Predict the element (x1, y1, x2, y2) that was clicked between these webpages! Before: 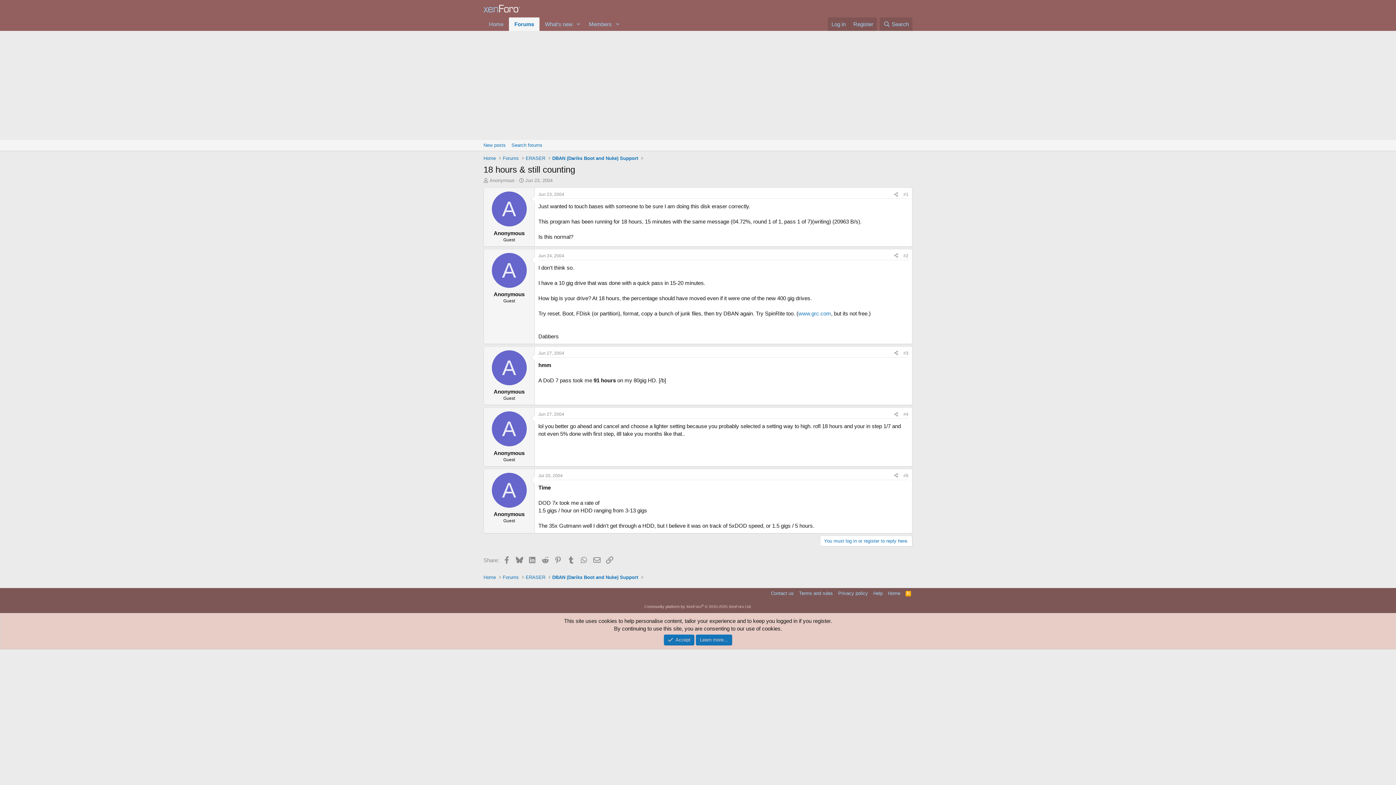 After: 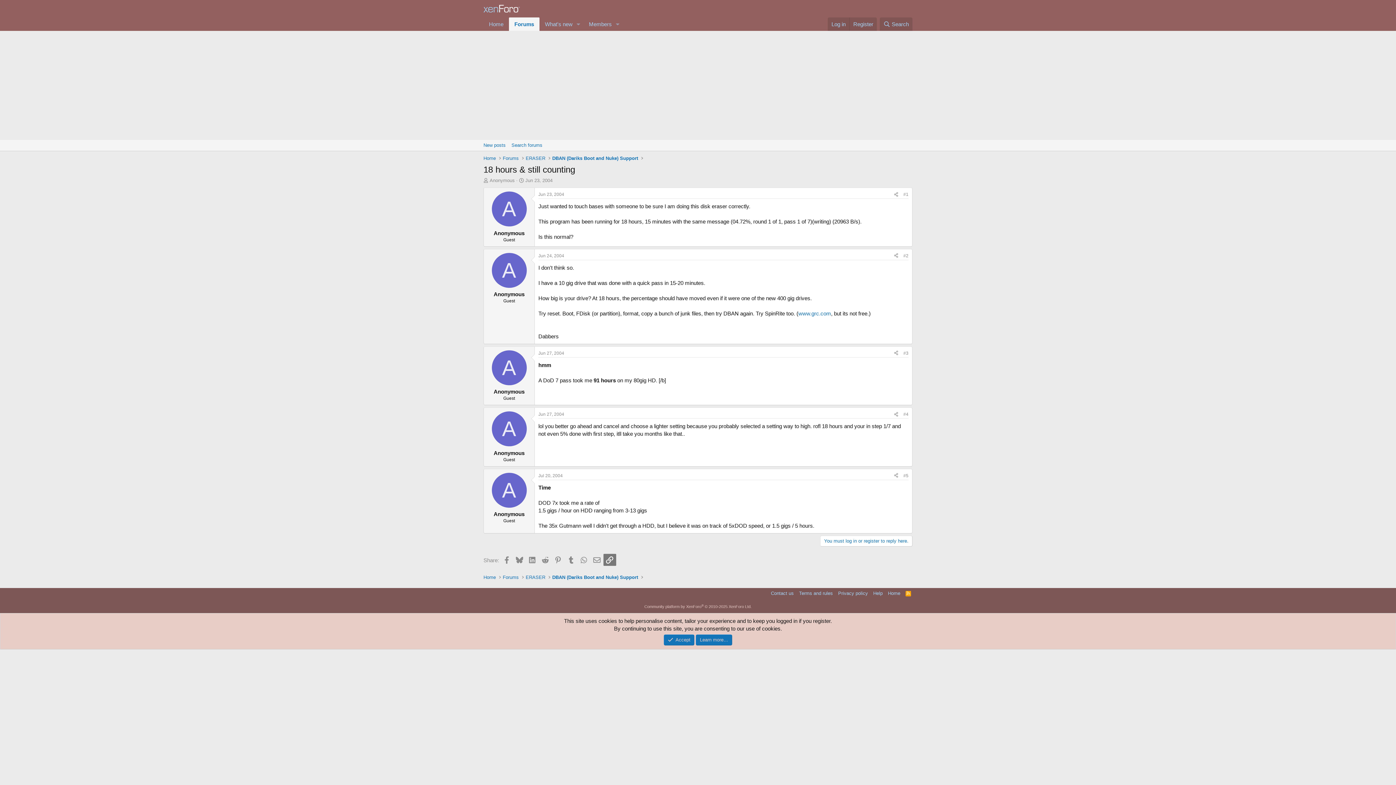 Action: bbox: (603, 554, 616, 566) label: Link